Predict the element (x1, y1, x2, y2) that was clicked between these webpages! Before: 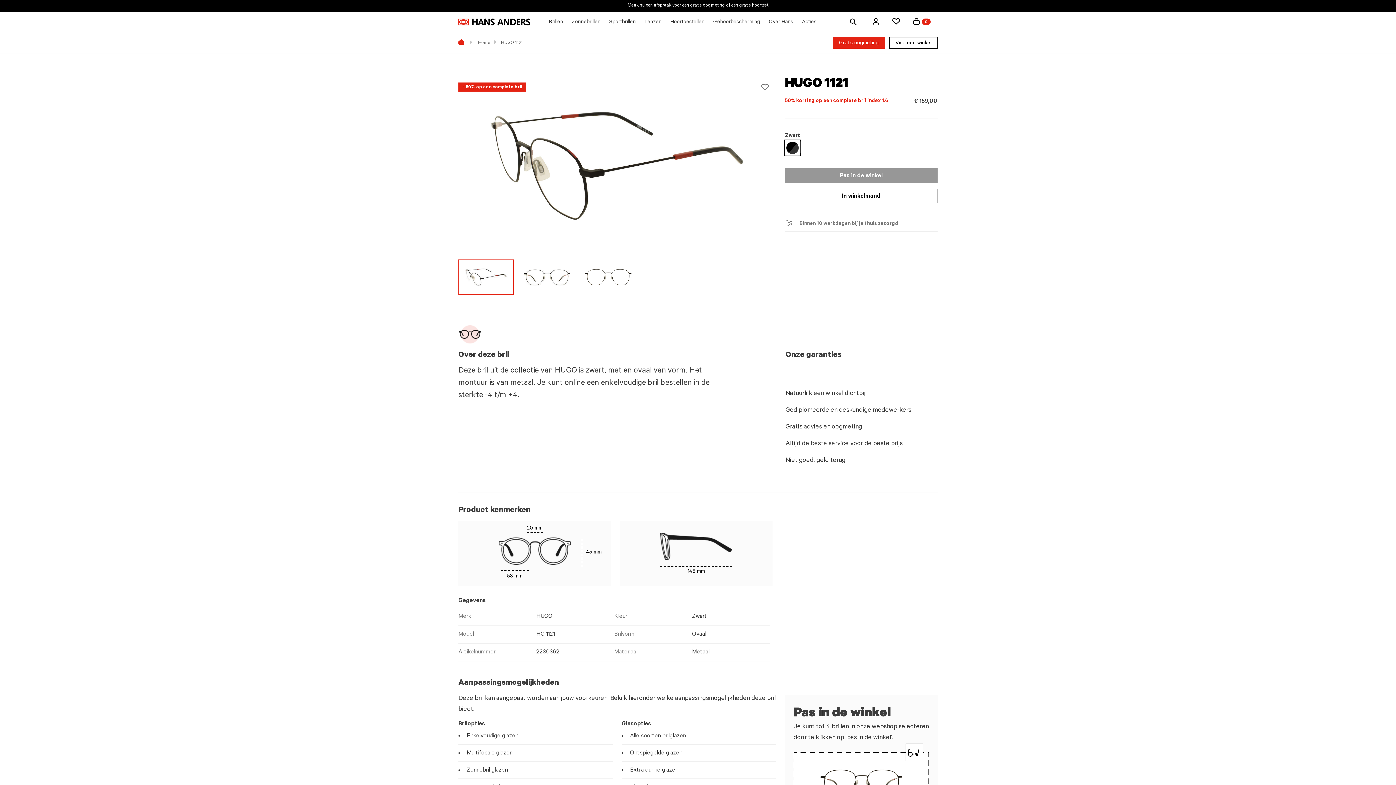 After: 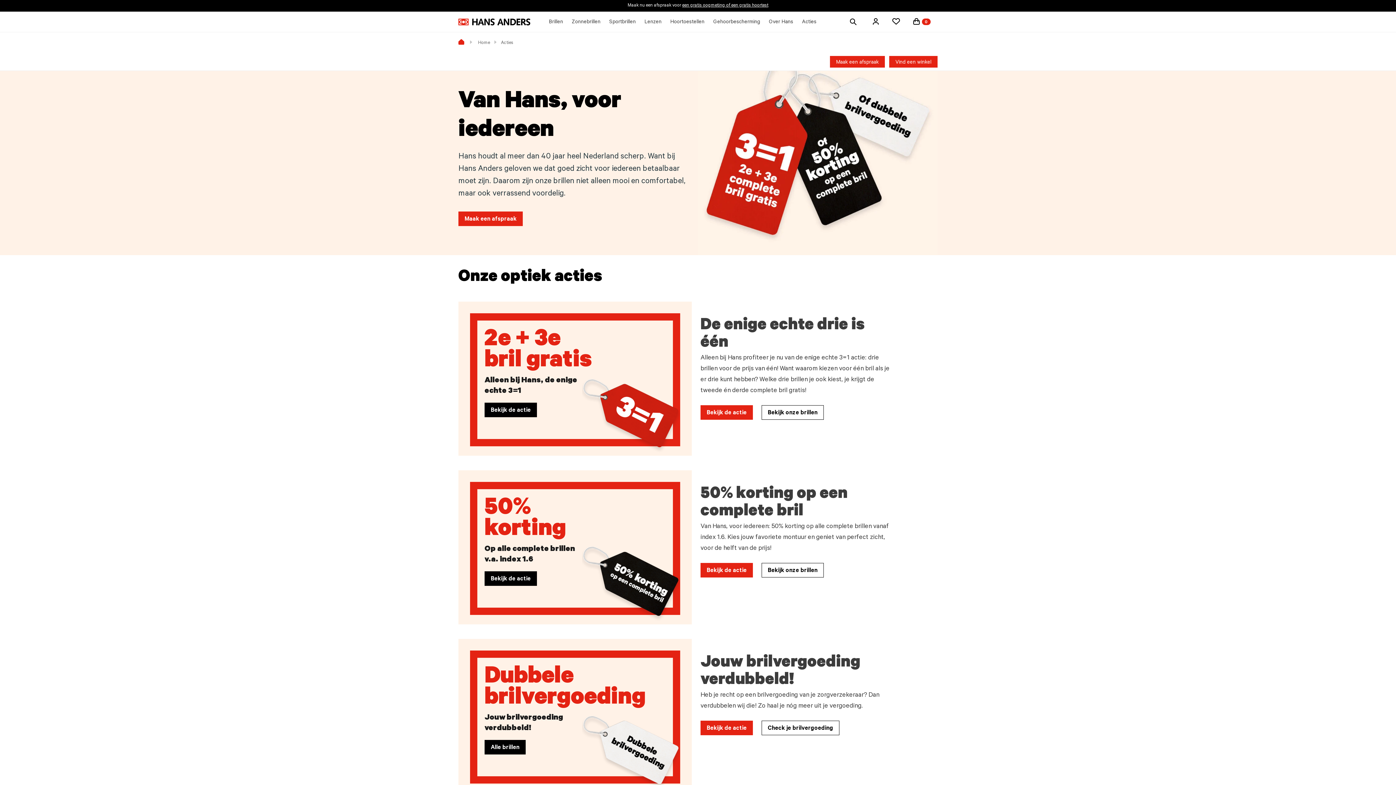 Action: label: Acties bbox: (802, 12, 816, 31)